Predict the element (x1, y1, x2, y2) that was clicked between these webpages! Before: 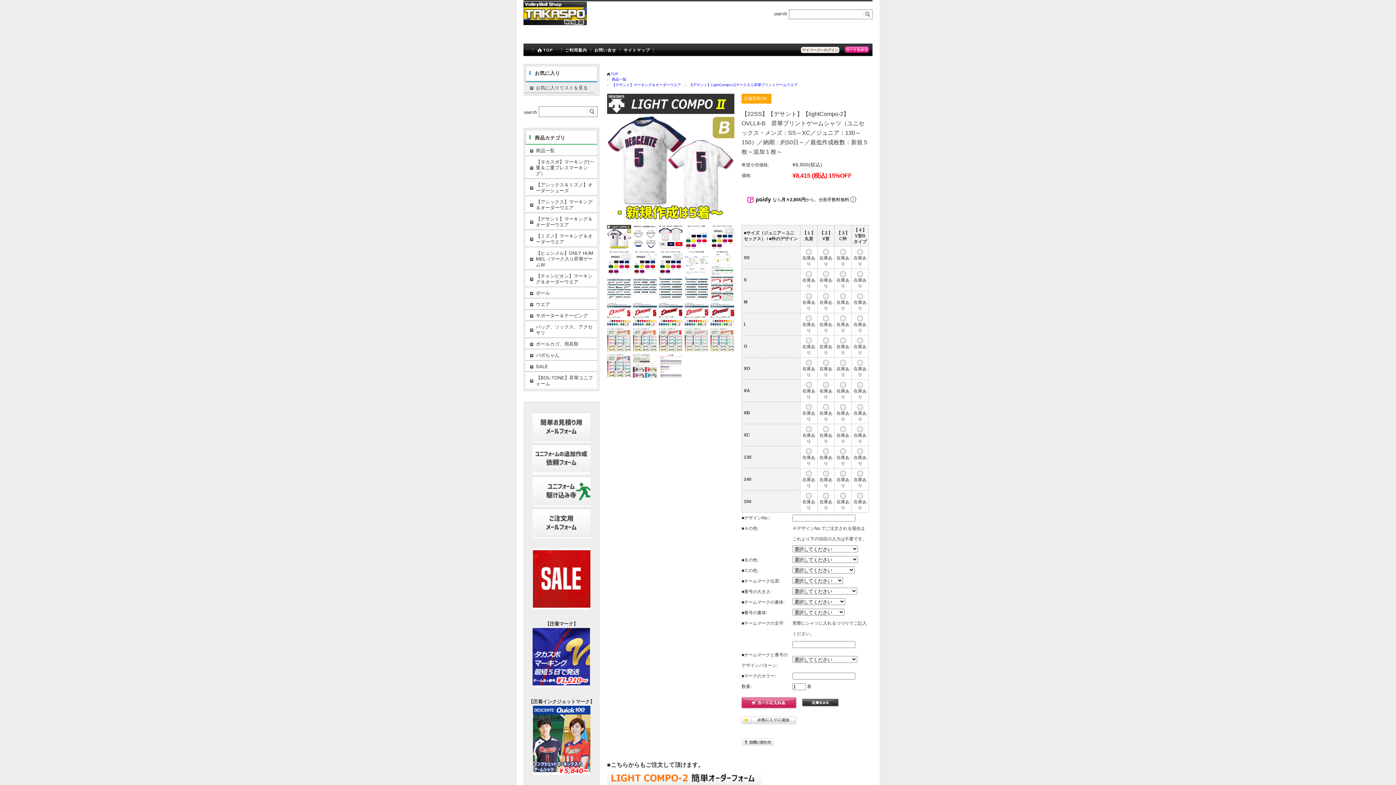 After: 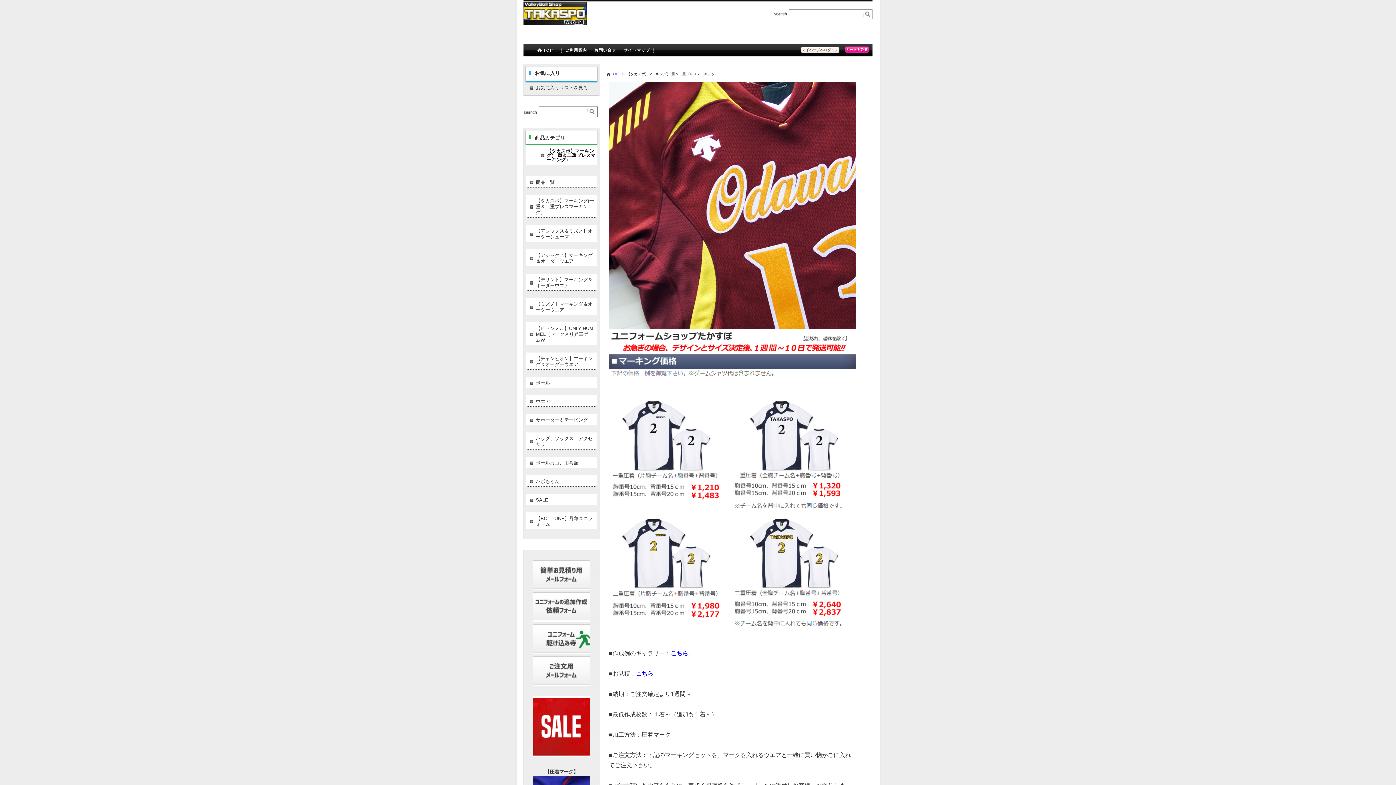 Action: bbox: (532, 682, 590, 689)